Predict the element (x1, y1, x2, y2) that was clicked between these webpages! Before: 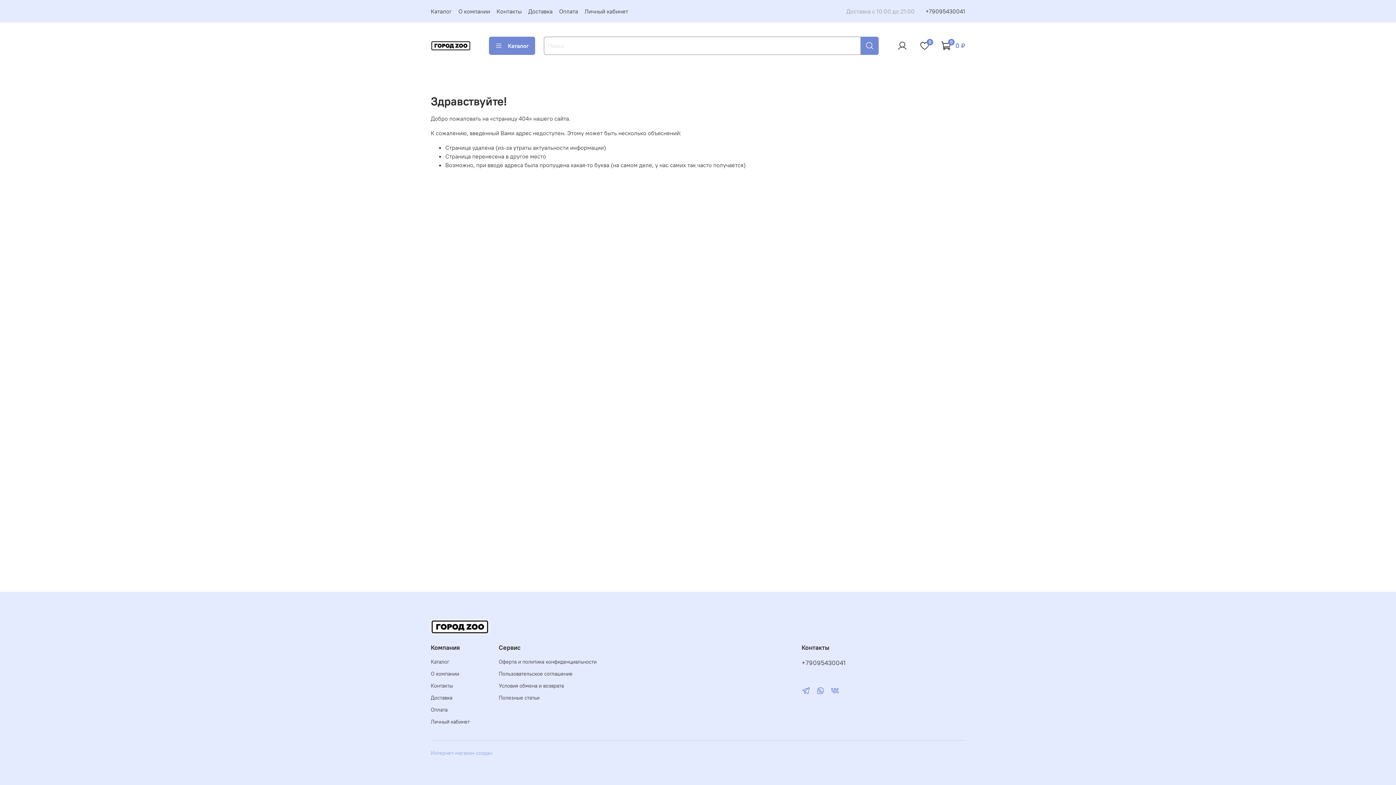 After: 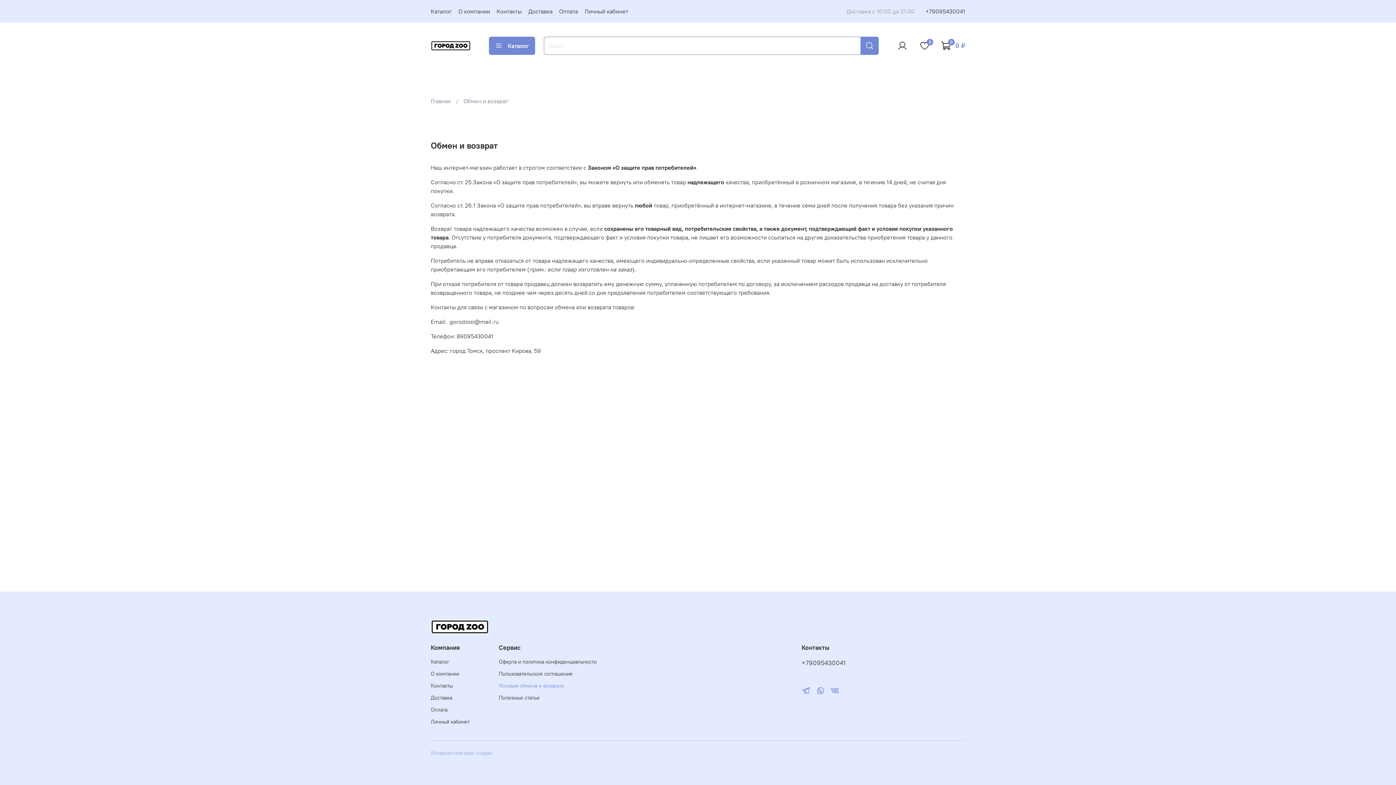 Action: label: Условия обмена и возврата bbox: (498, 682, 596, 690)